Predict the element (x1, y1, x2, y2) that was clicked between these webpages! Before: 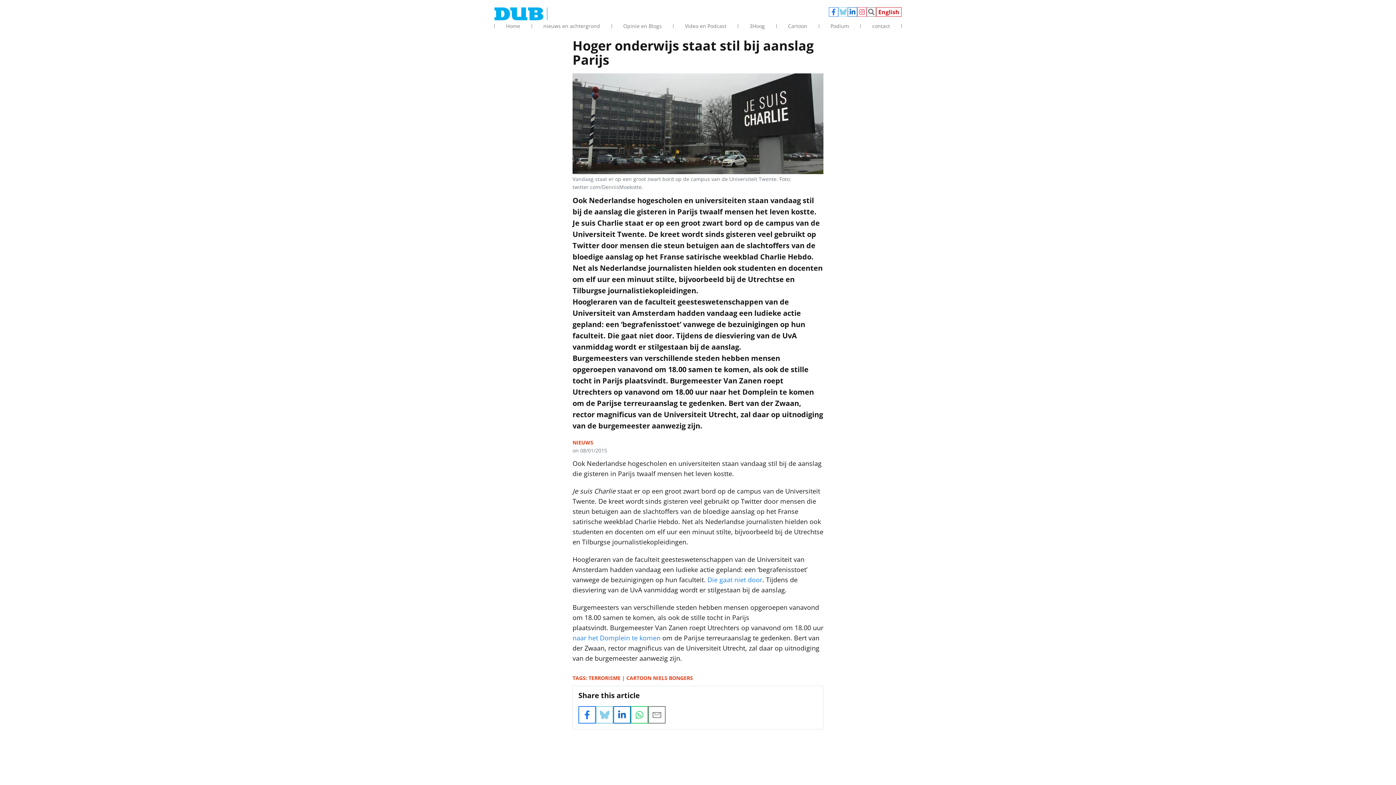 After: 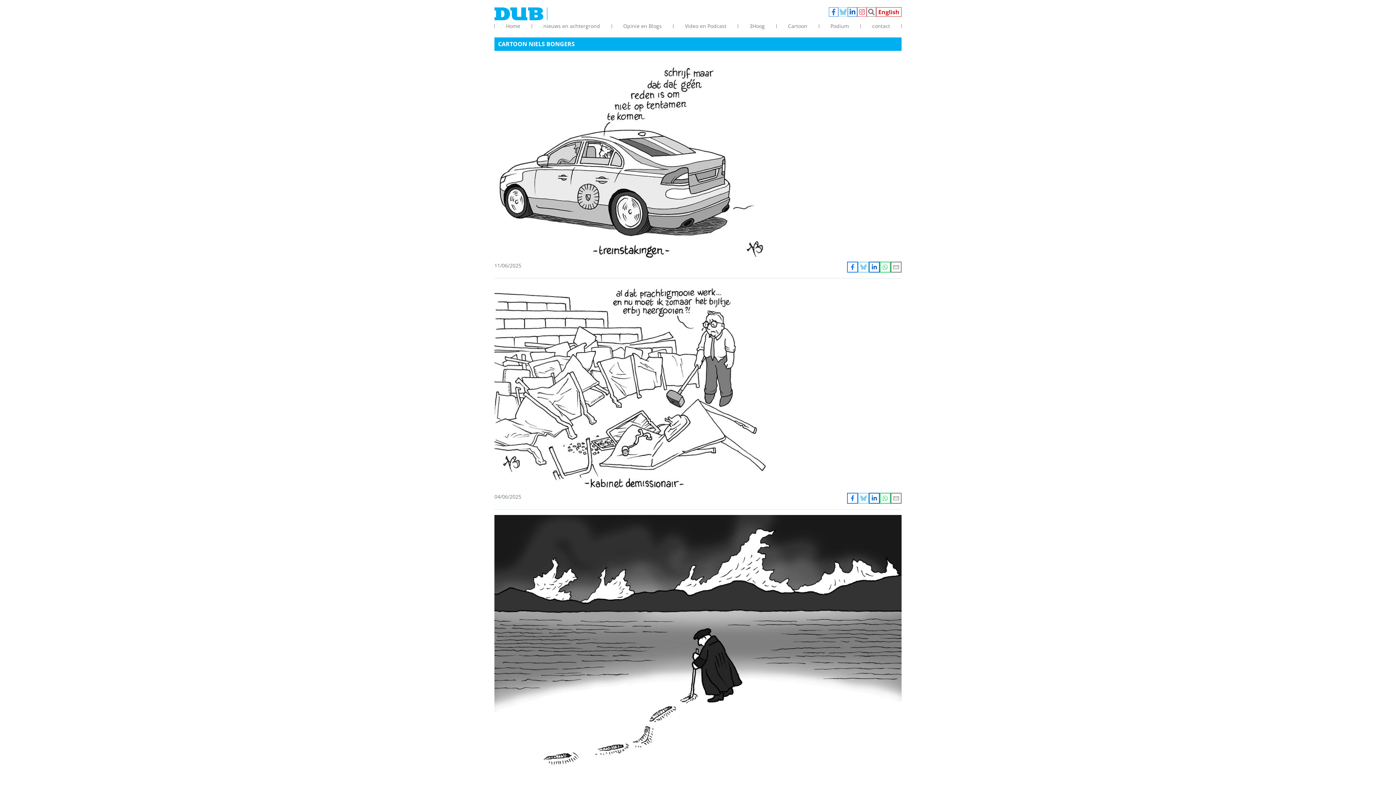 Action: label: CARTOON NIELS BONGERS bbox: (626, 674, 693, 681)